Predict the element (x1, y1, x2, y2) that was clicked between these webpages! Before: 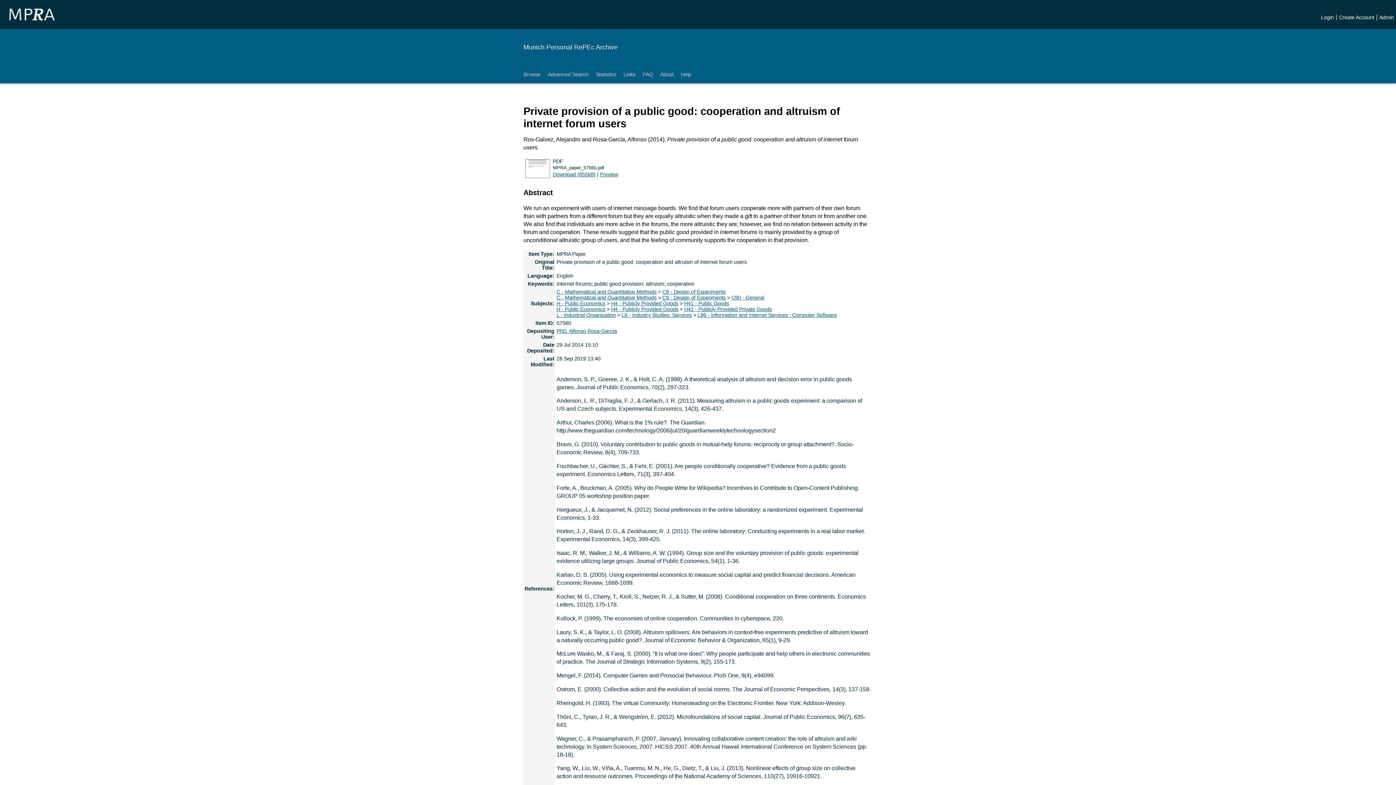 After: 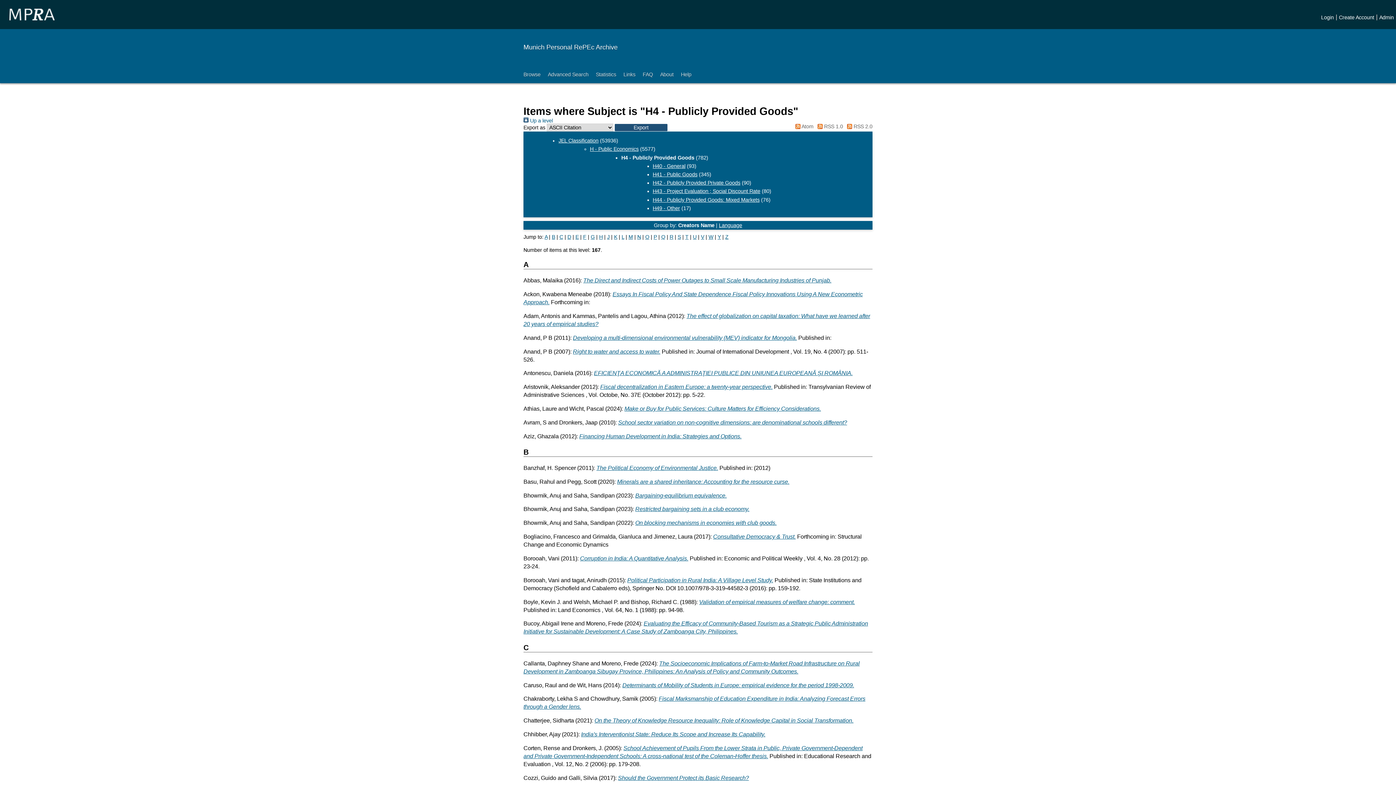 Action: label: H4 - Publicly Provided Goods bbox: (611, 300, 678, 306)